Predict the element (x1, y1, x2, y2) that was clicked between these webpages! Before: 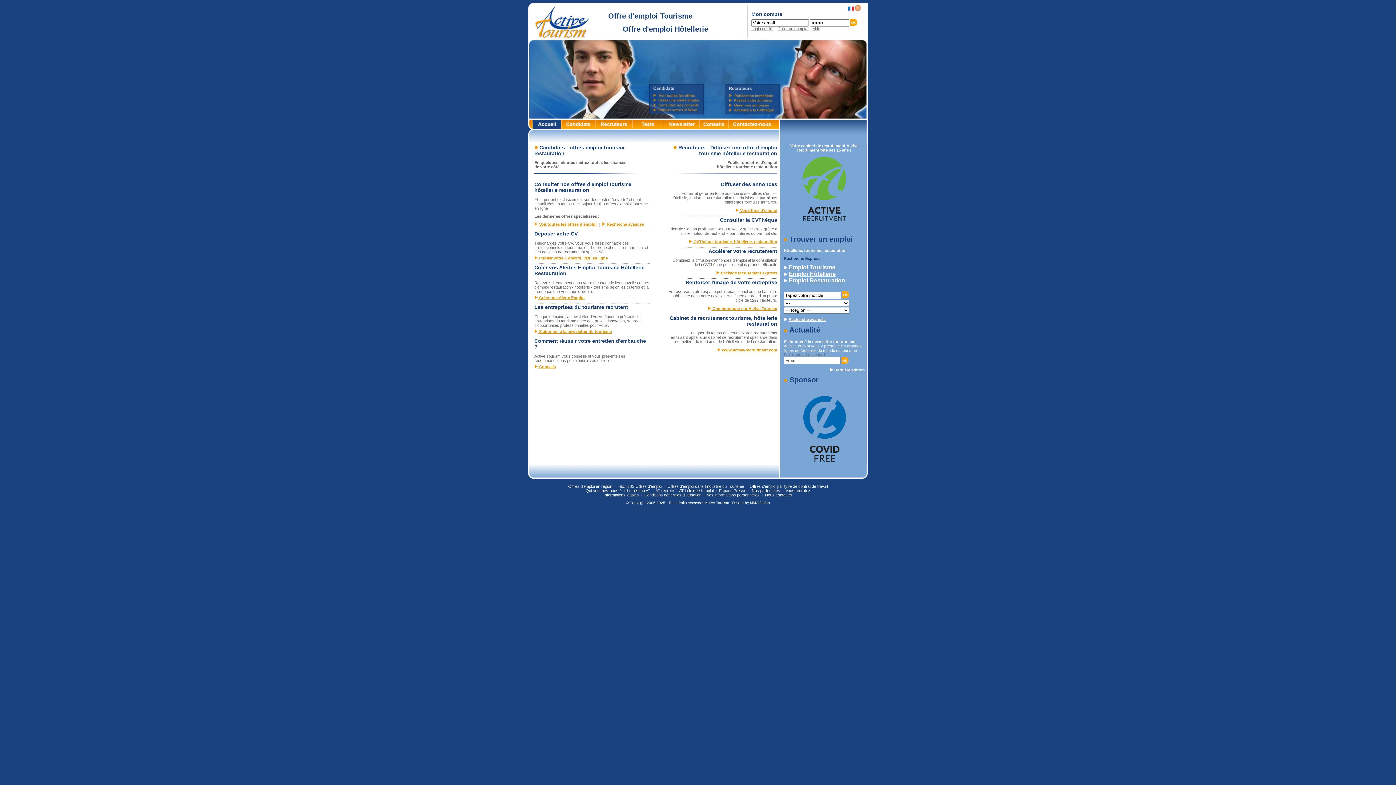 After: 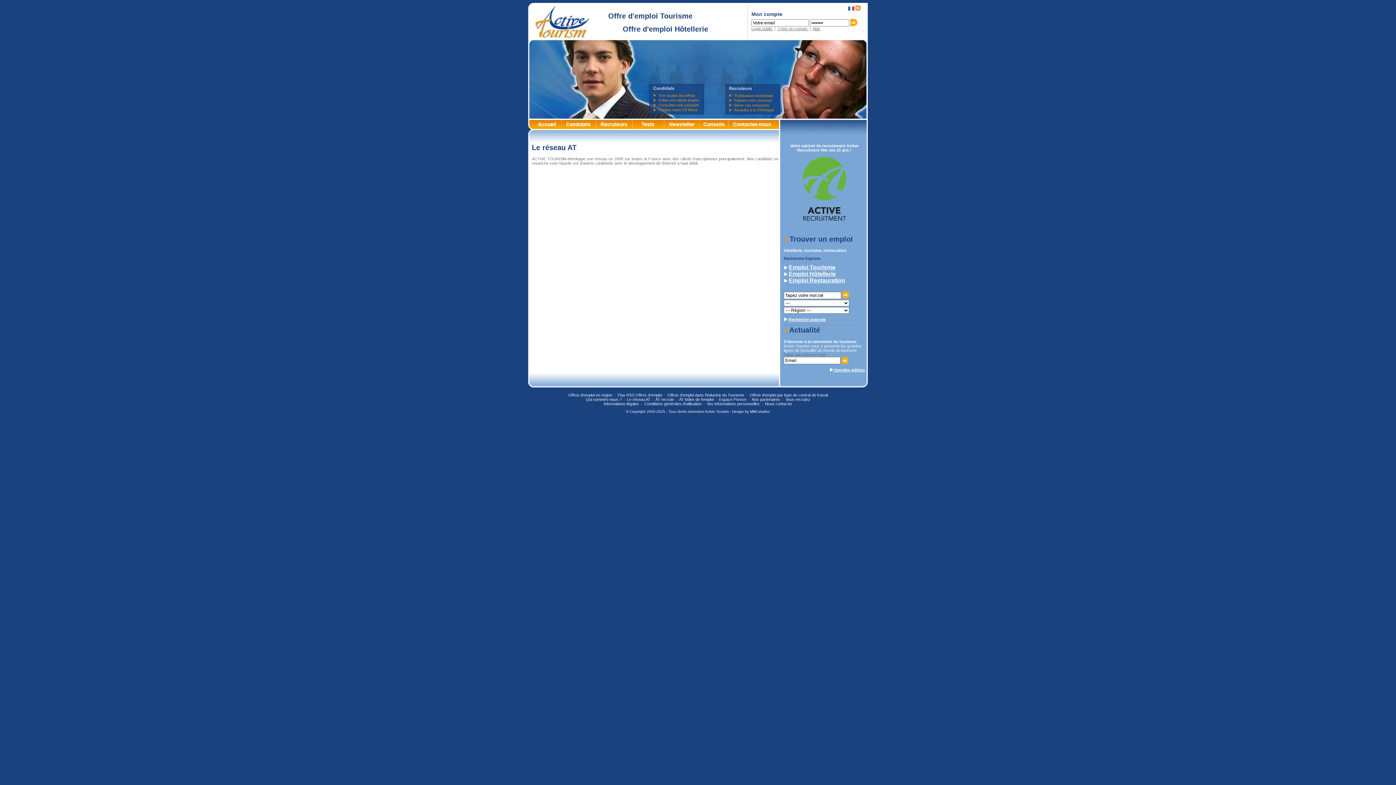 Action: bbox: (627, 488, 651, 493) label: Le réseau AT 